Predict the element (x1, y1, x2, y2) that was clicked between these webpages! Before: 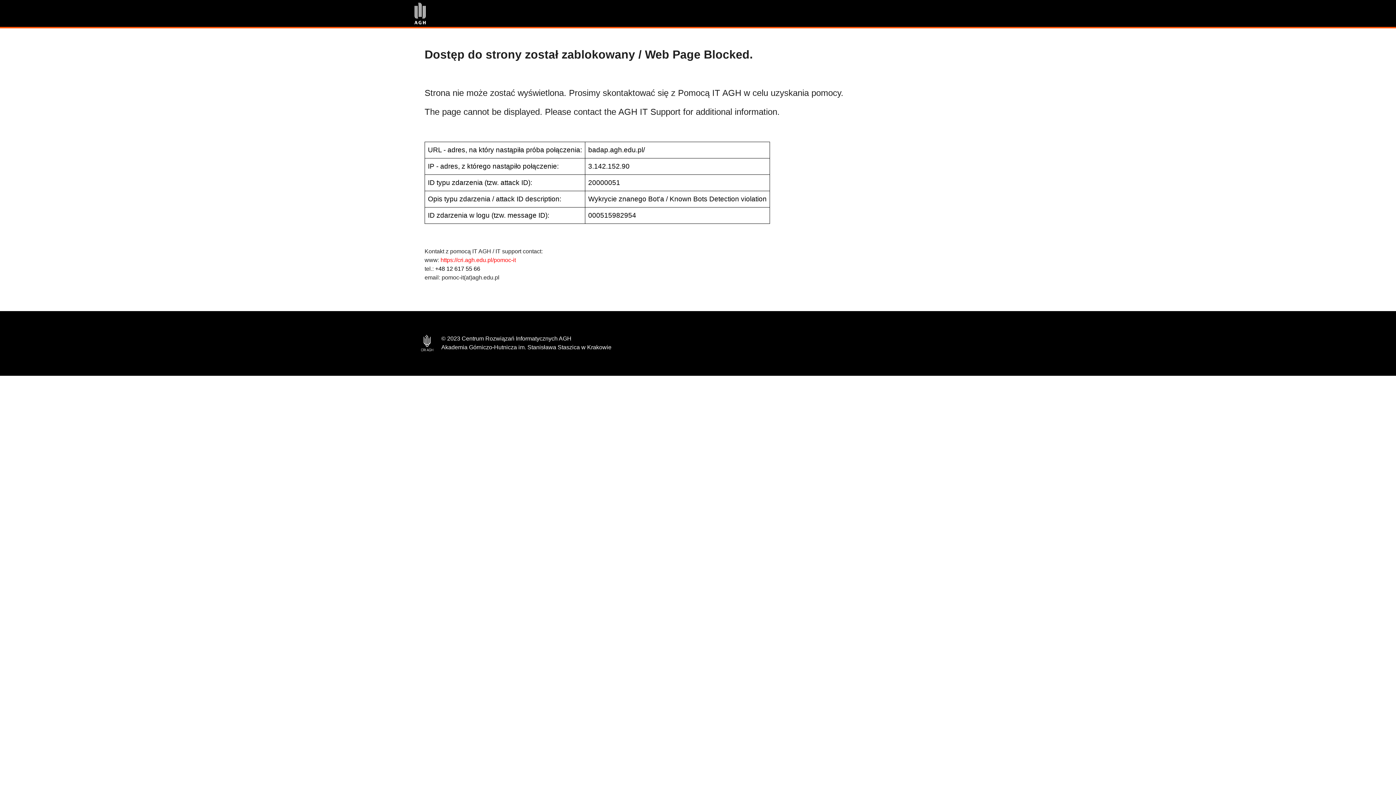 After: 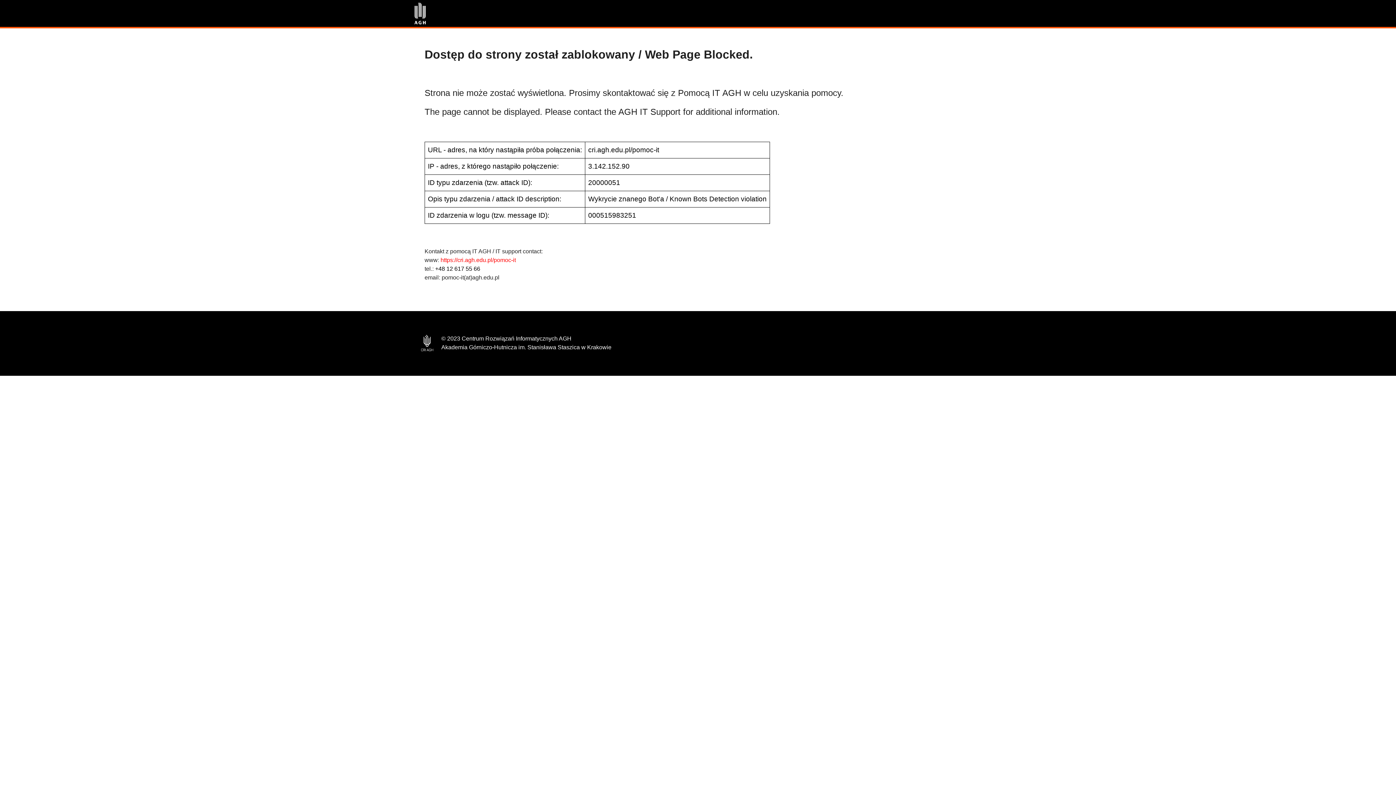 Action: bbox: (440, 257, 516, 263) label: https://cri.agh.edu.pl/pomoc-it